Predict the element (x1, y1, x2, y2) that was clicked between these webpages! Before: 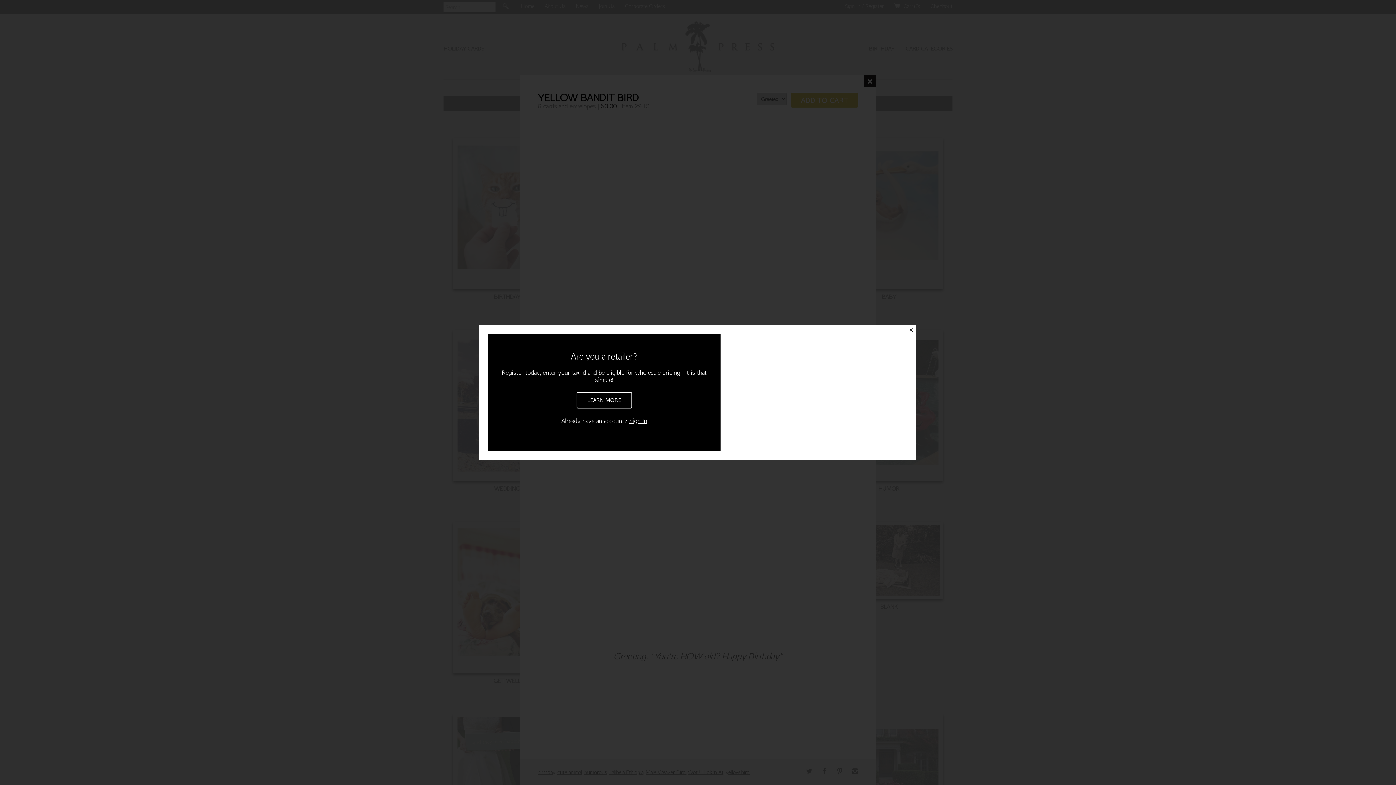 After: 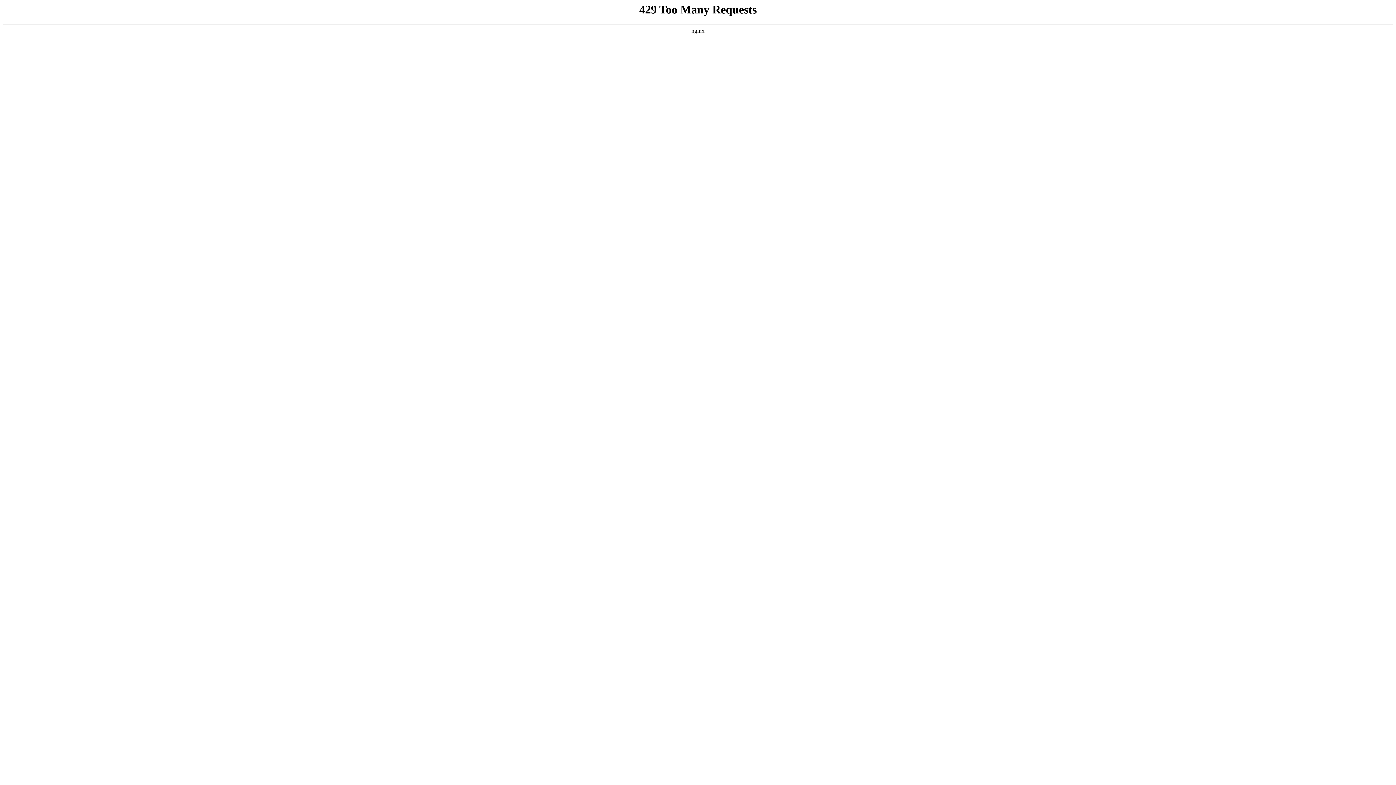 Action: bbox: (629, 417, 647, 424) label: Sign In